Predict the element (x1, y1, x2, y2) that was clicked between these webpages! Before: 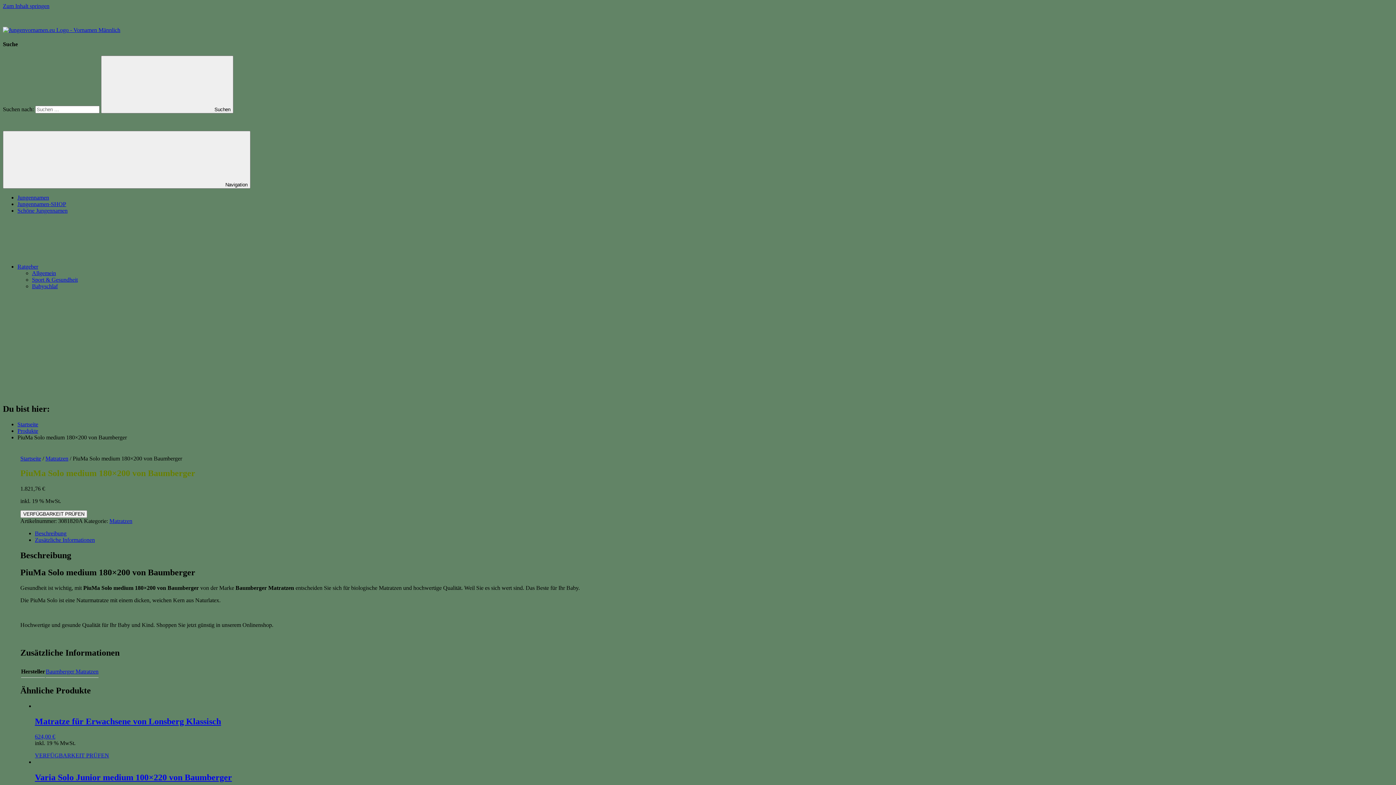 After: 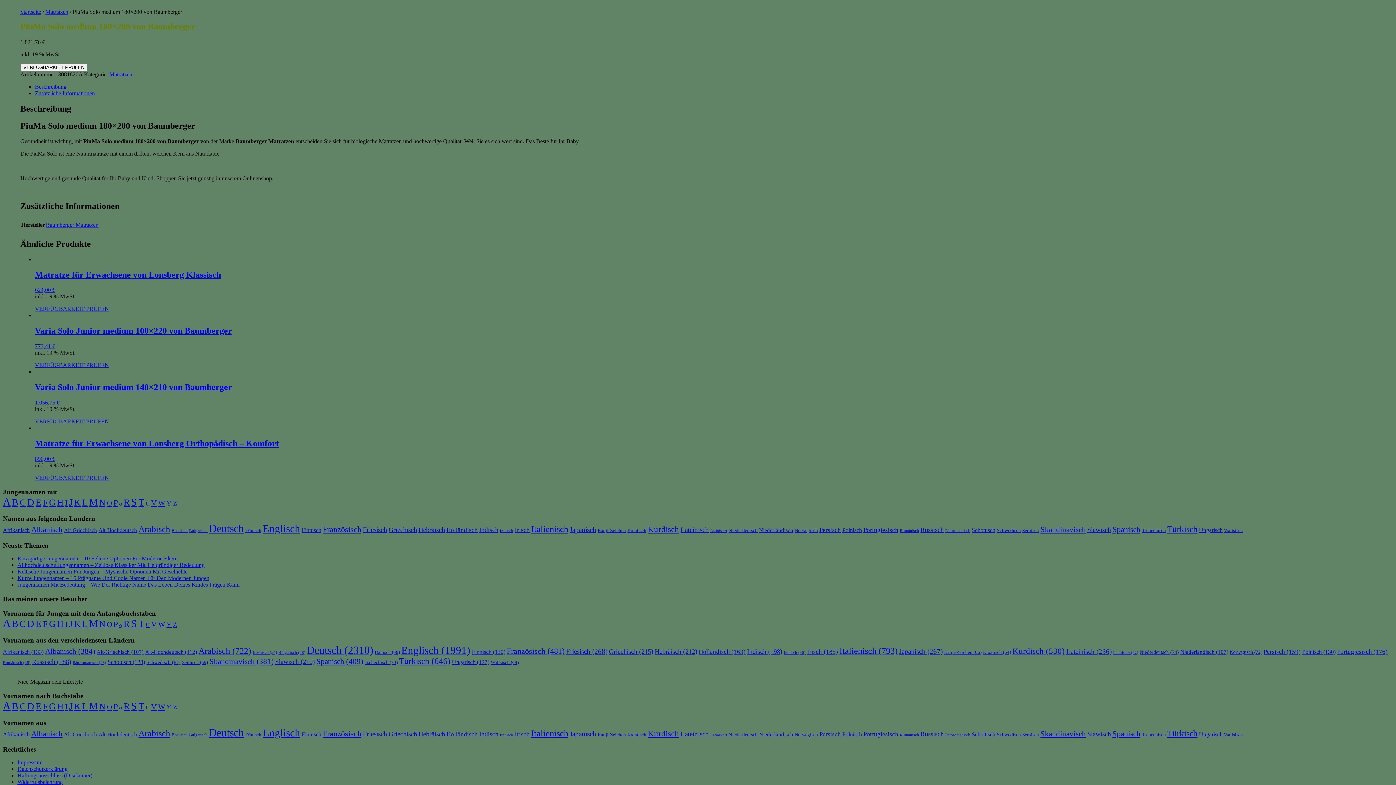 Action: bbox: (2, 2, 49, 9) label: Zum Inhalt springen